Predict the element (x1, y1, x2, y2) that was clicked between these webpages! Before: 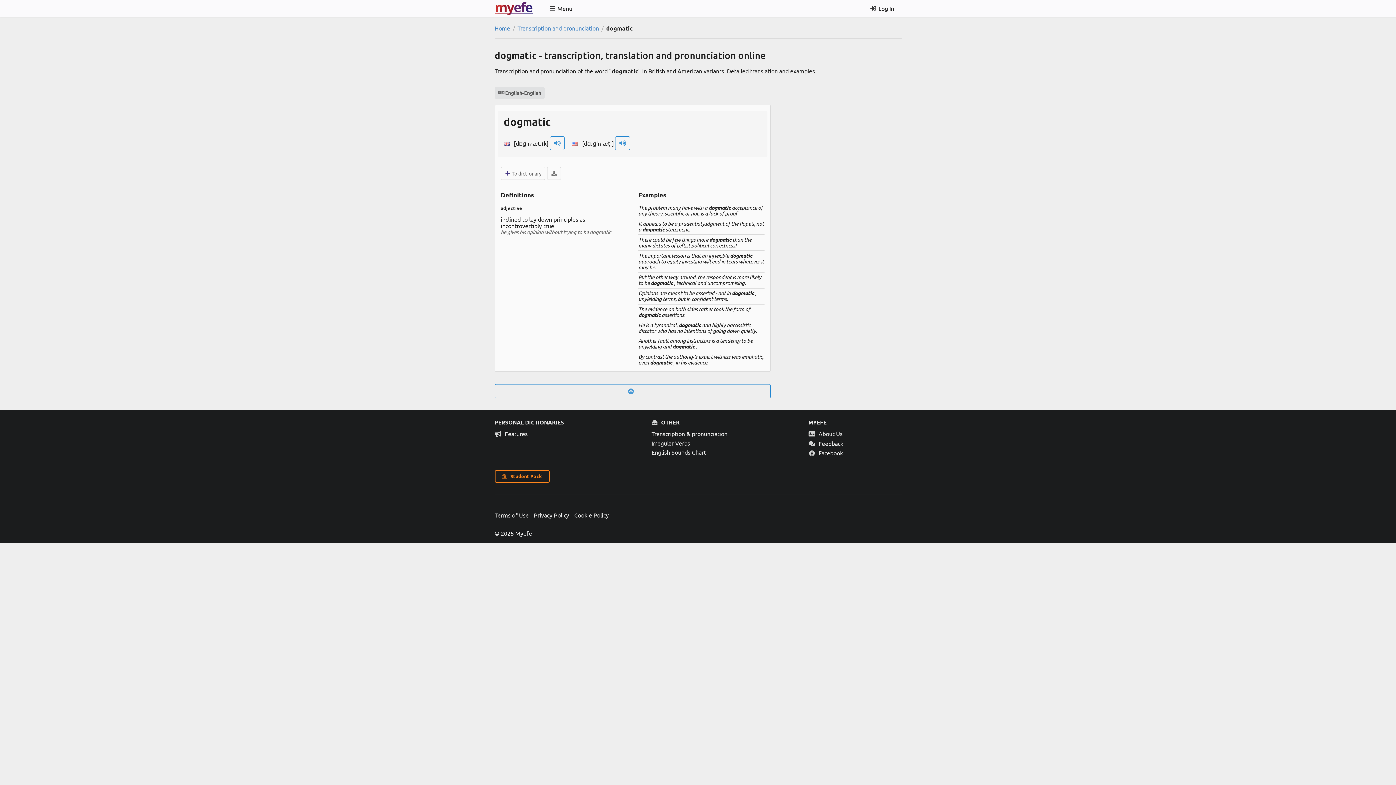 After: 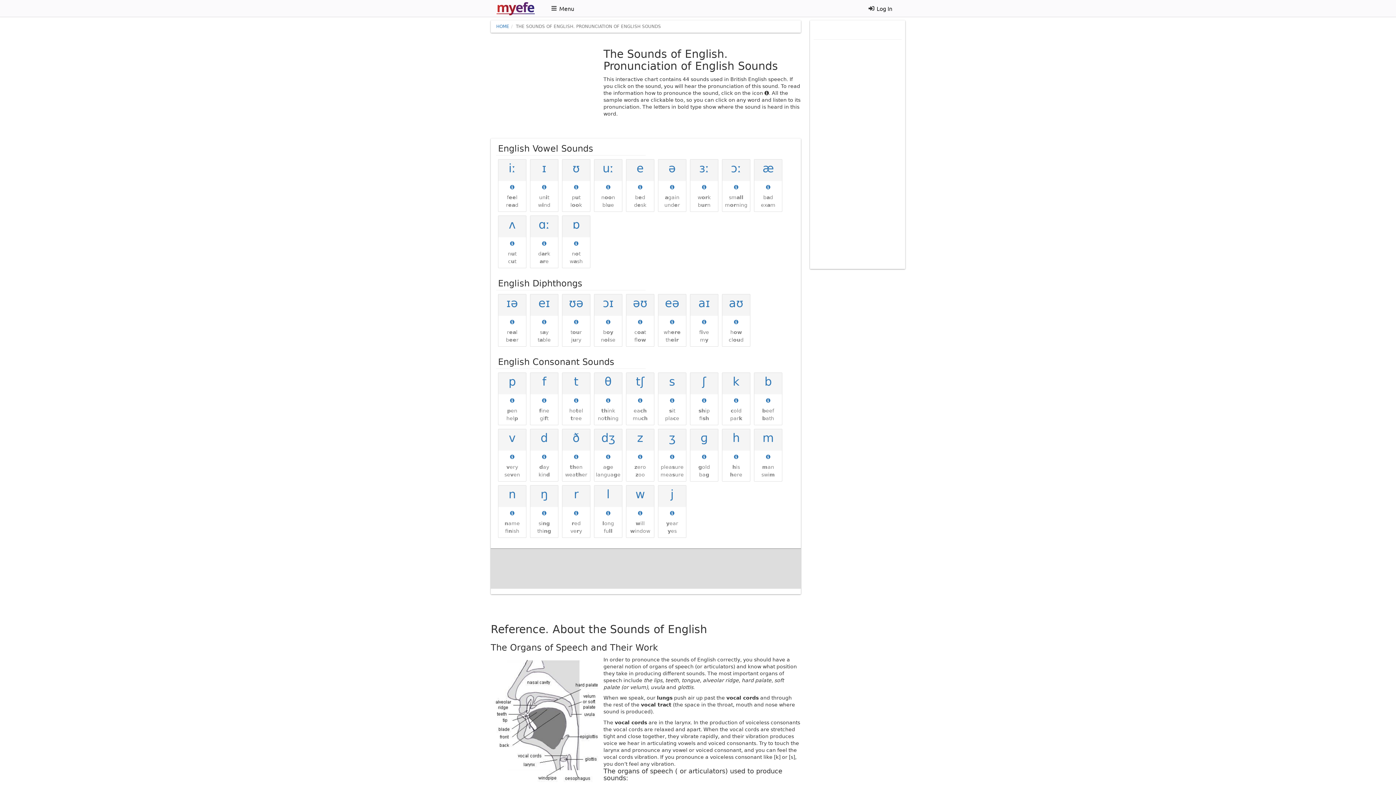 Action: bbox: (651, 448, 797, 456) label: English Sounds Chart